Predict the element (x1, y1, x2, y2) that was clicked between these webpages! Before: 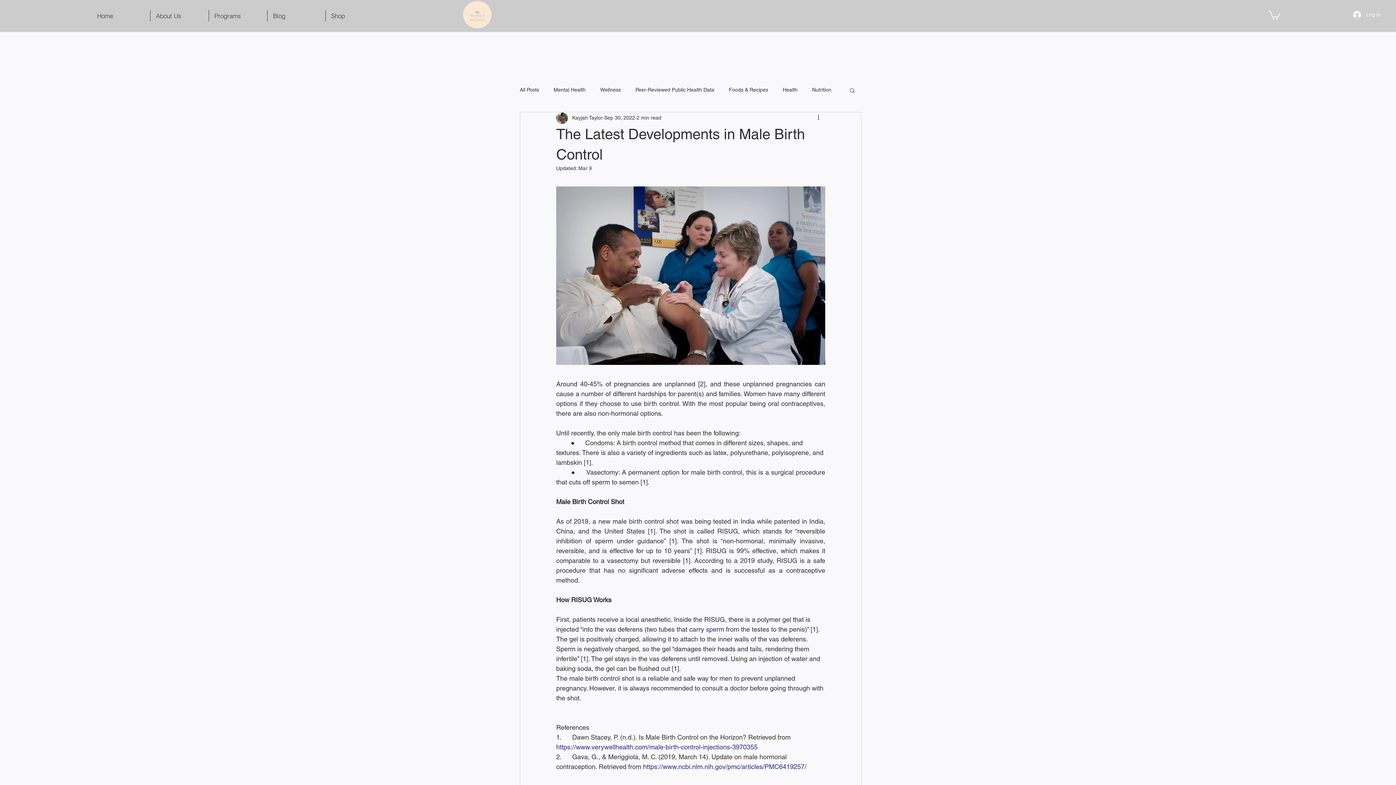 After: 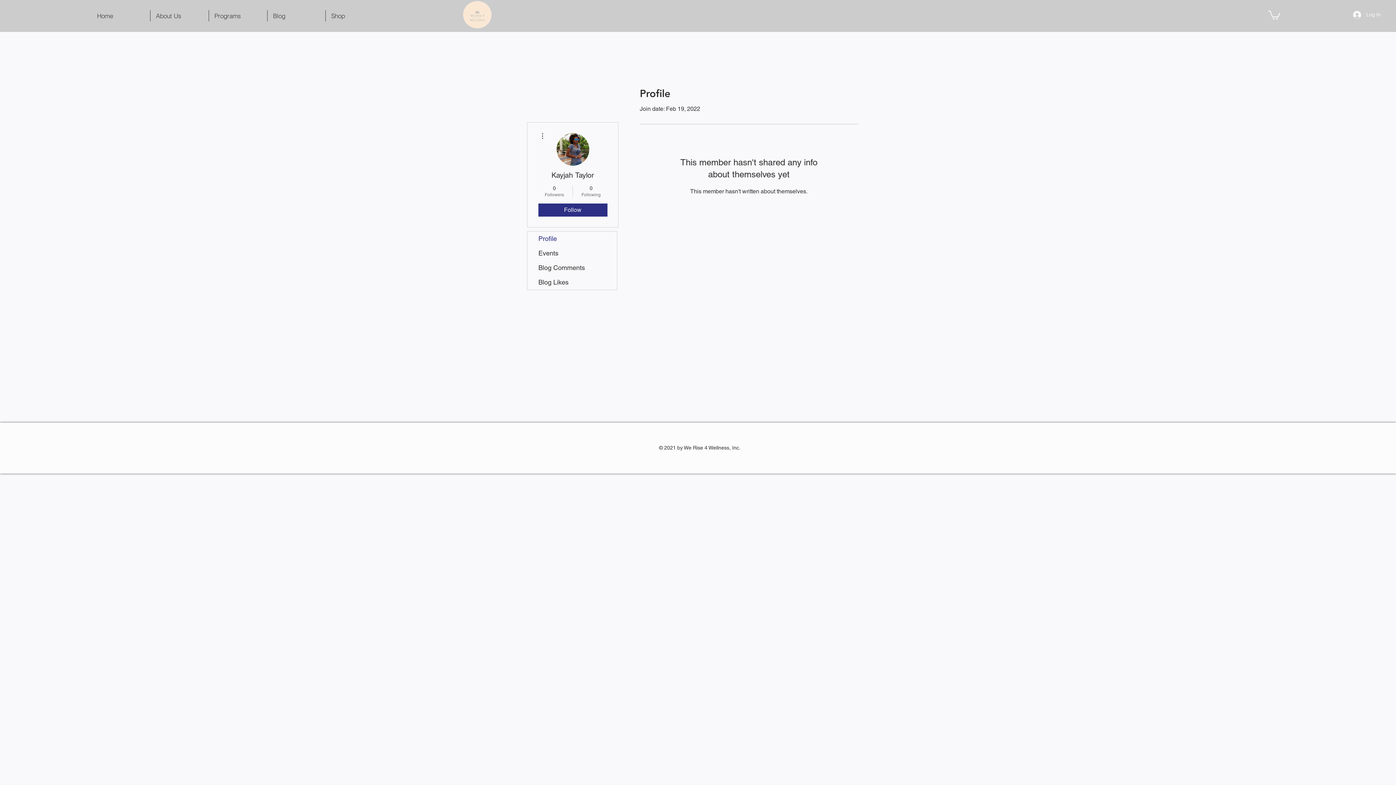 Action: bbox: (572, 114, 602, 121) label: Kayjah Taylor